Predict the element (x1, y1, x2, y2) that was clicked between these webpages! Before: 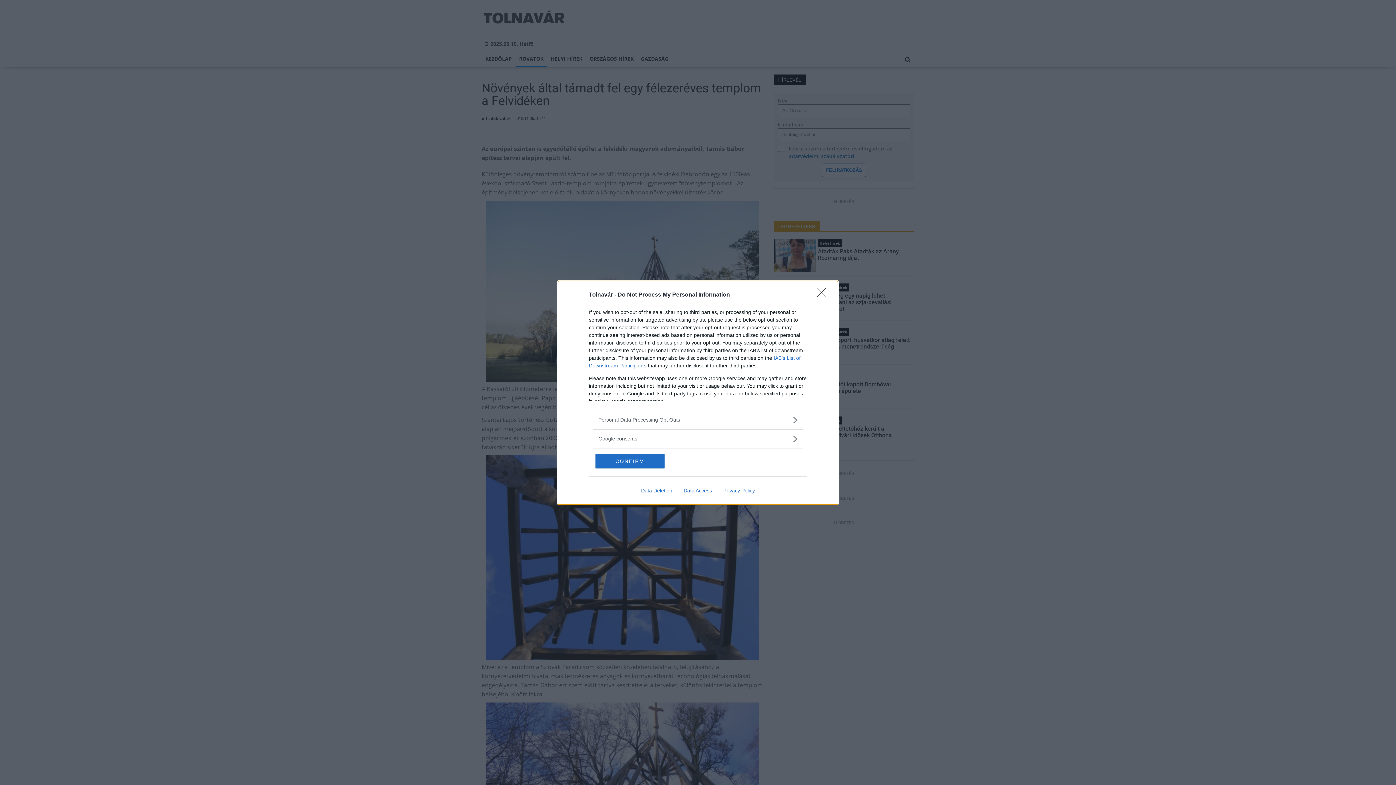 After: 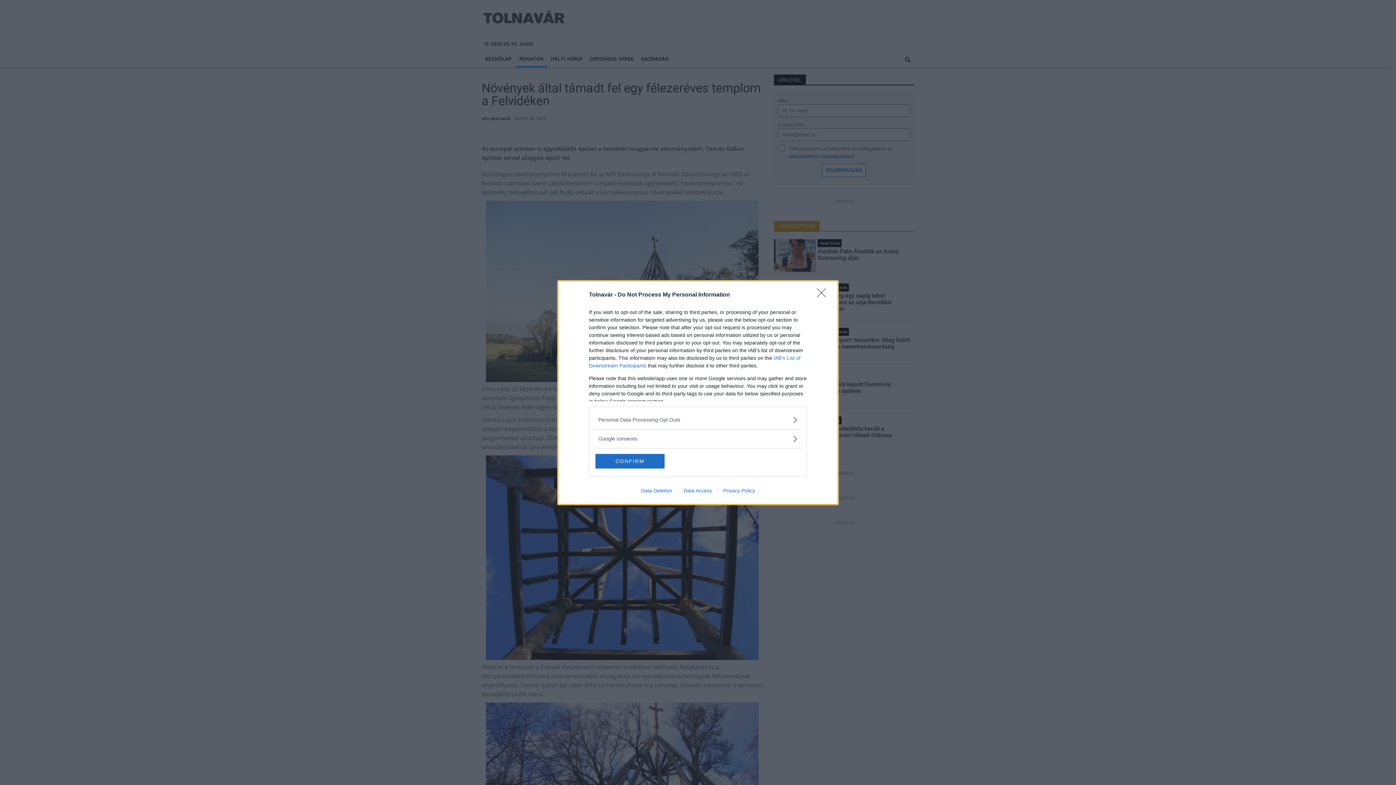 Action: bbox: (678, 487, 717, 493) label: Data Access